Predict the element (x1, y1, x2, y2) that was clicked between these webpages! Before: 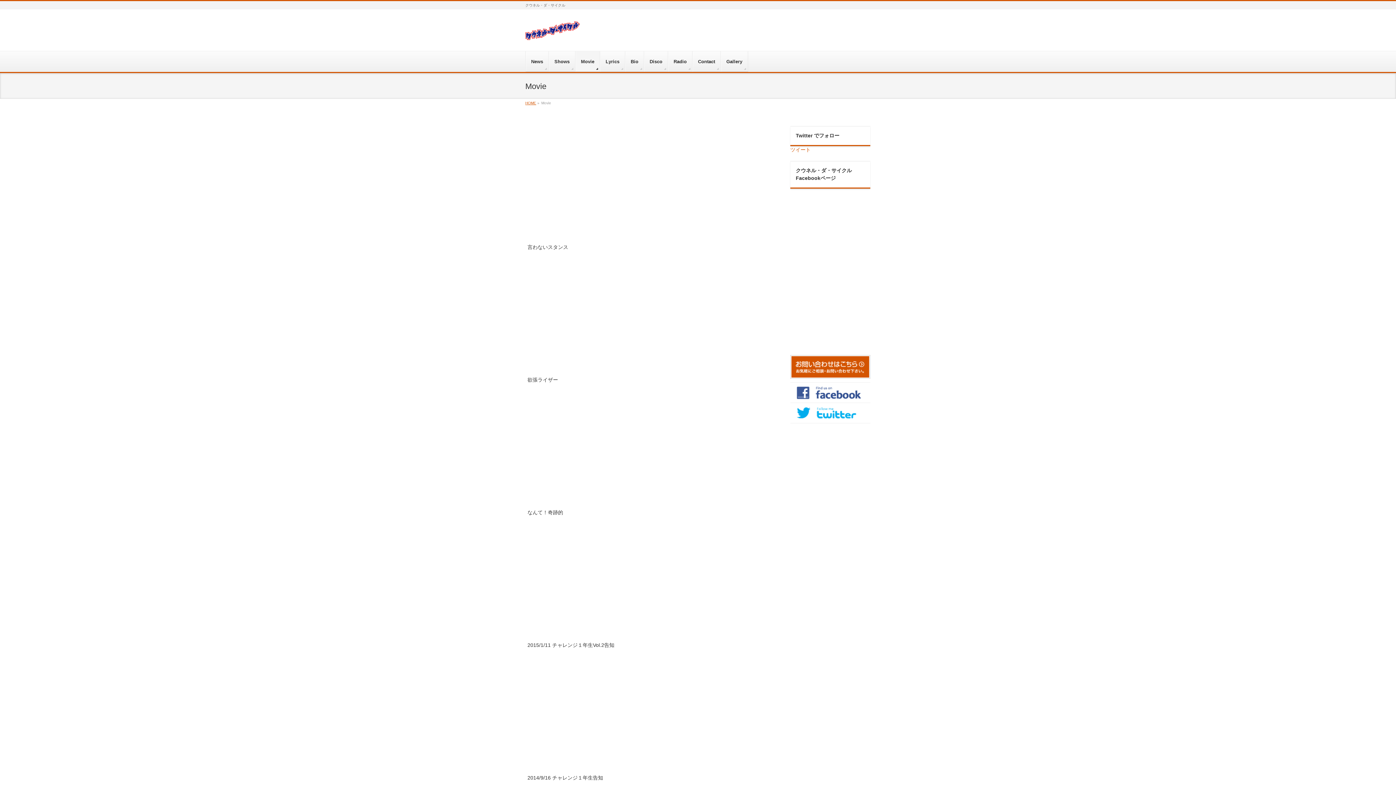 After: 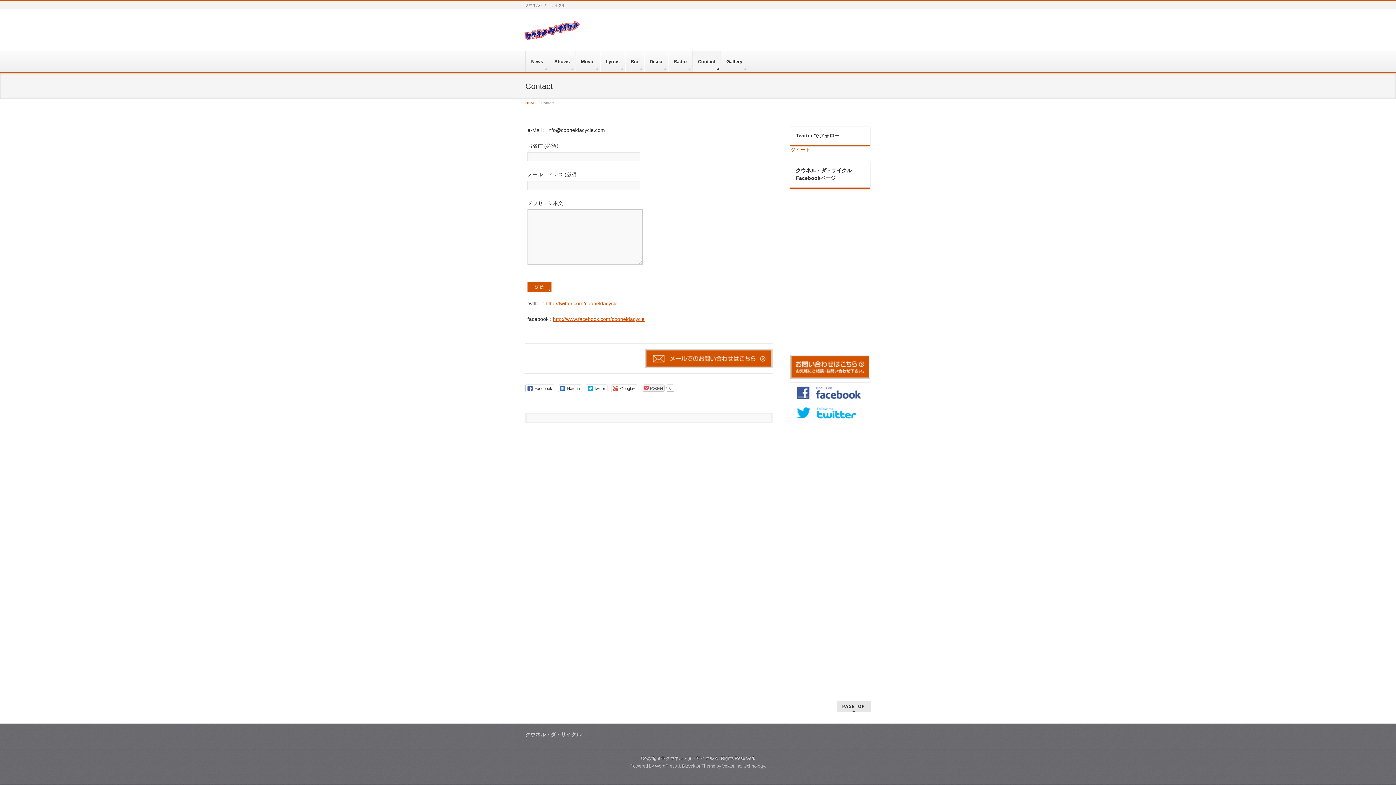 Action: label: Contact bbox: (692, 51, 721, 72)